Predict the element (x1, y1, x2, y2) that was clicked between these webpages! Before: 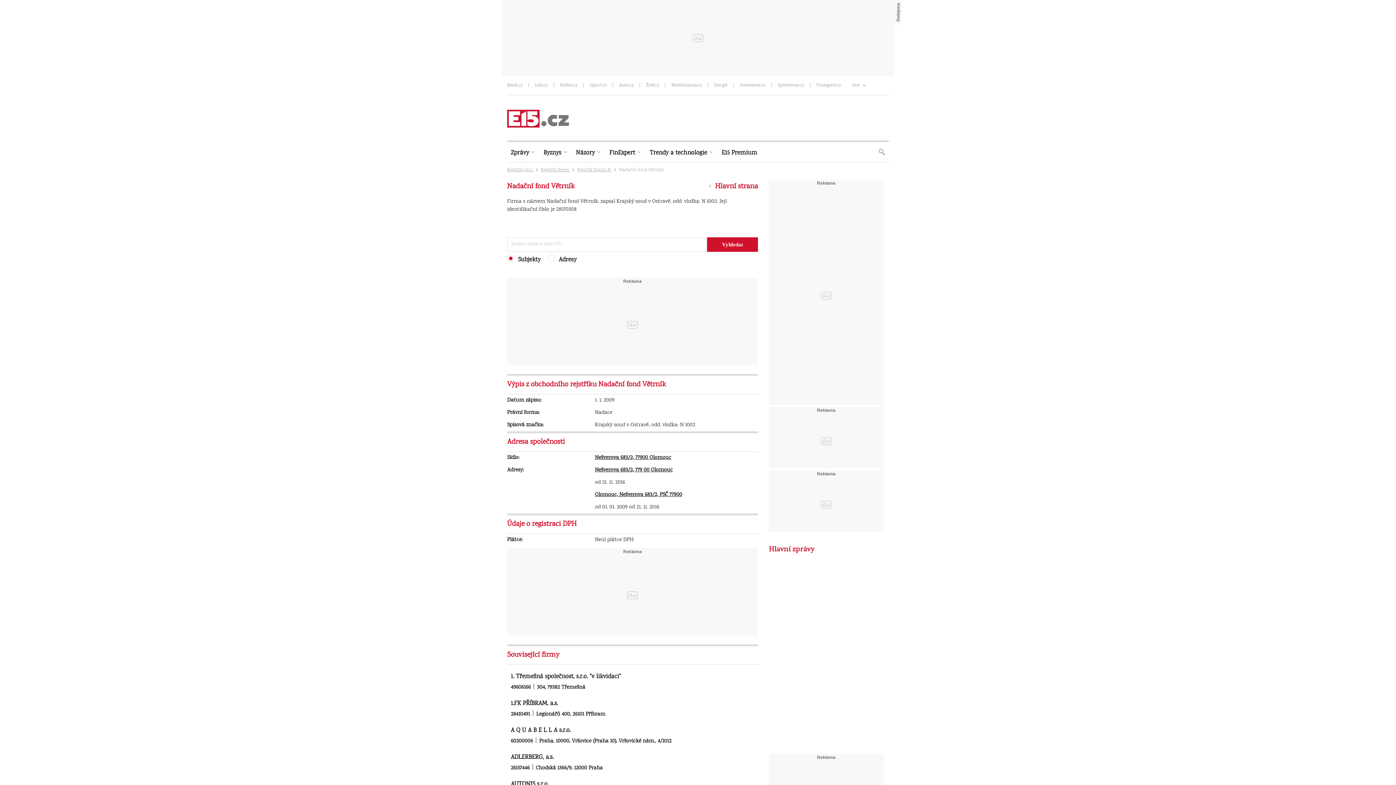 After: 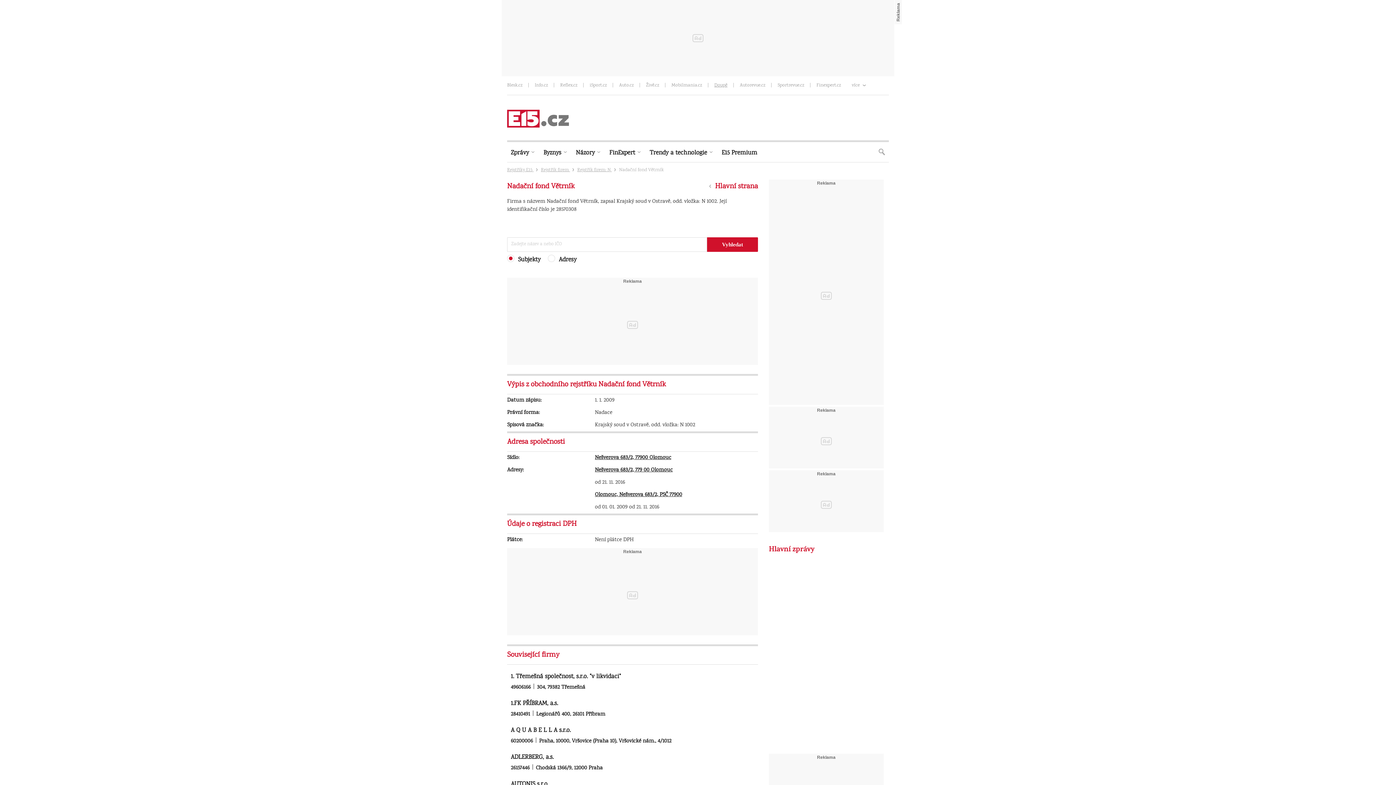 Action: bbox: (714, 82, 727, 89) label: Doupě